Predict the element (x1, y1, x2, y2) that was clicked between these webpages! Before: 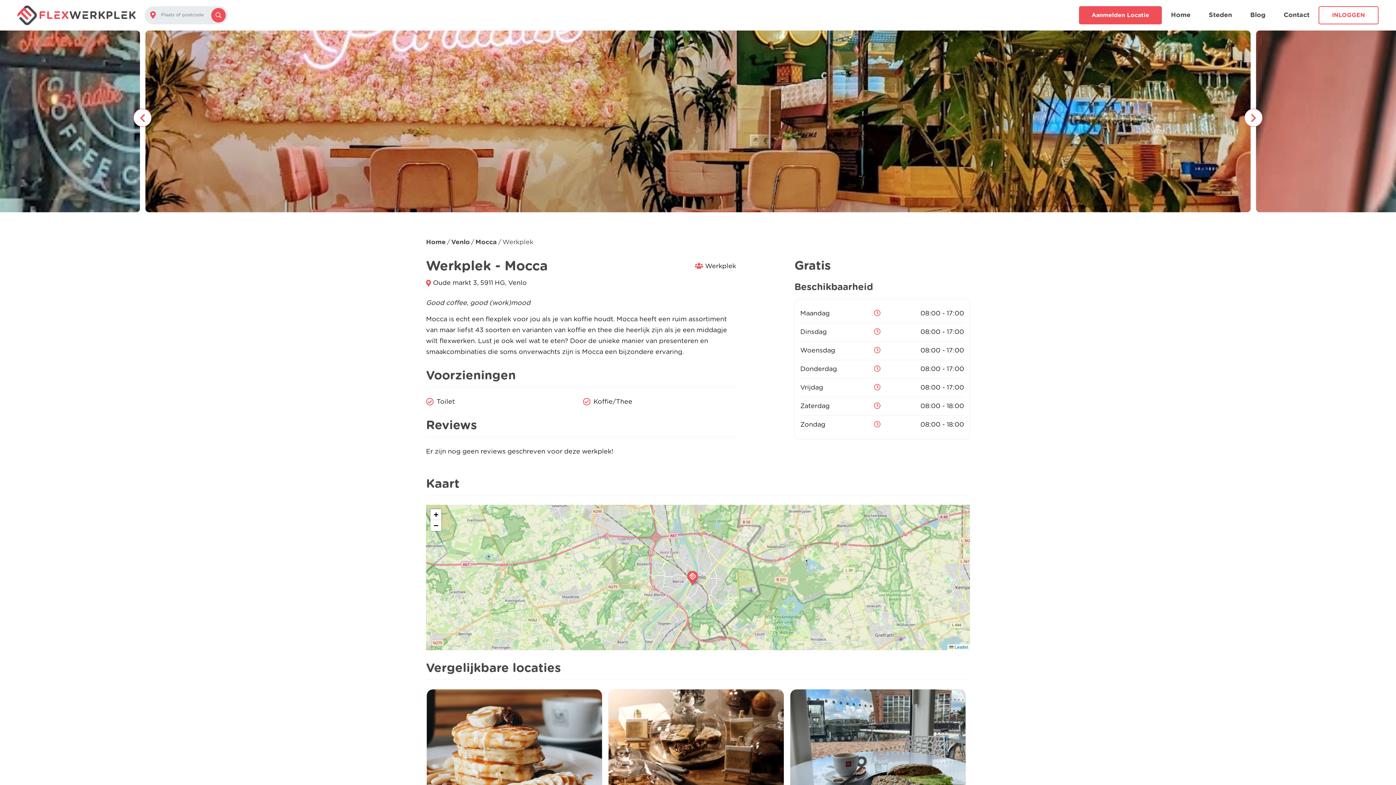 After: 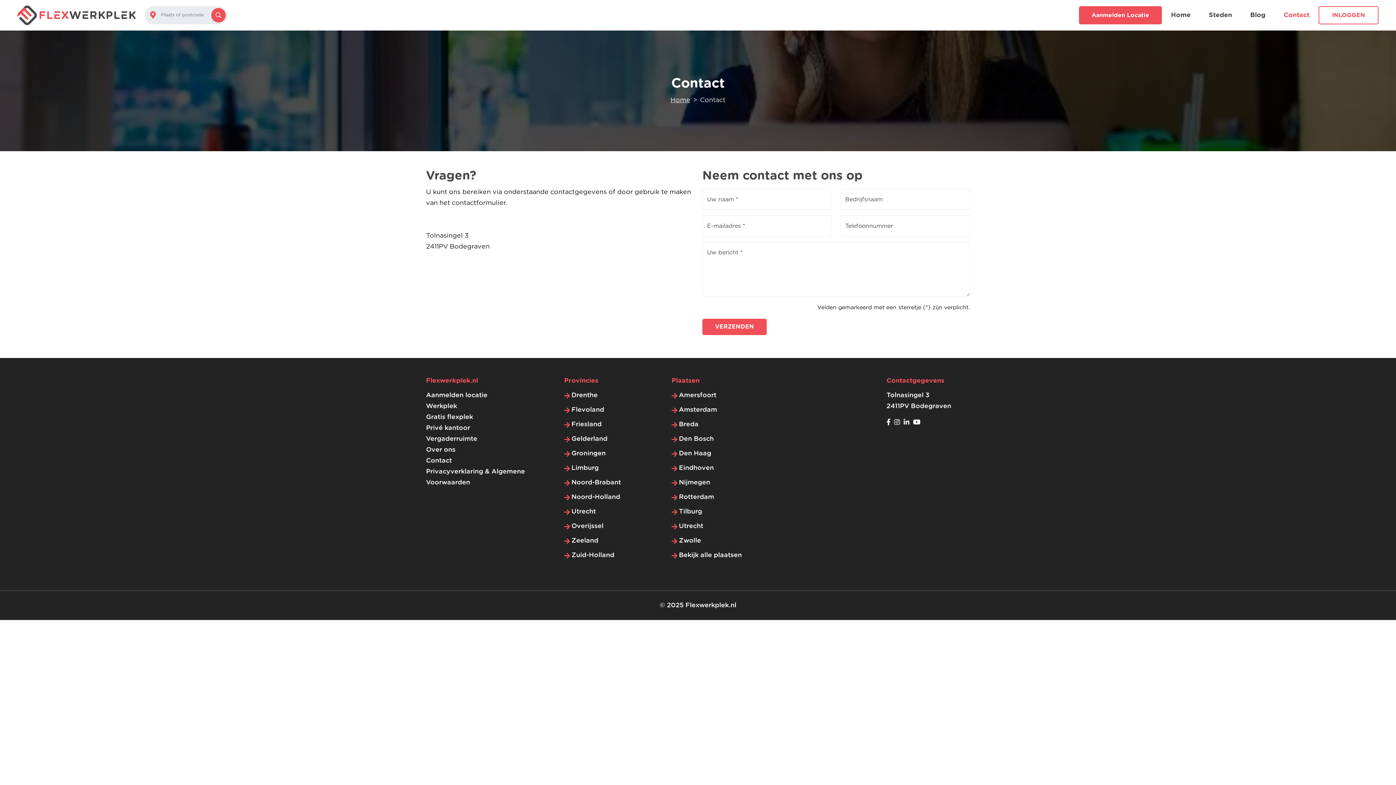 Action: label: Contact bbox: (1274, 6, 1318, 24)